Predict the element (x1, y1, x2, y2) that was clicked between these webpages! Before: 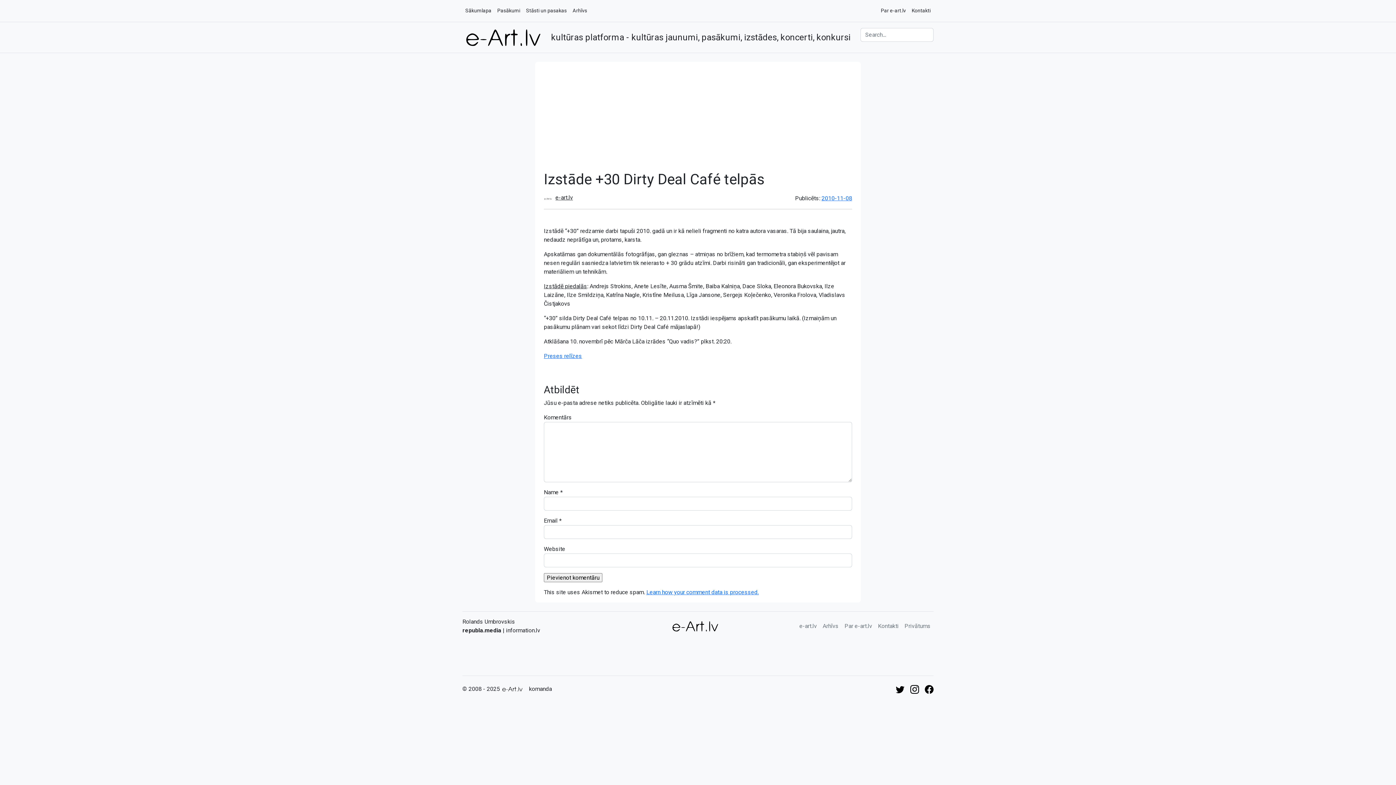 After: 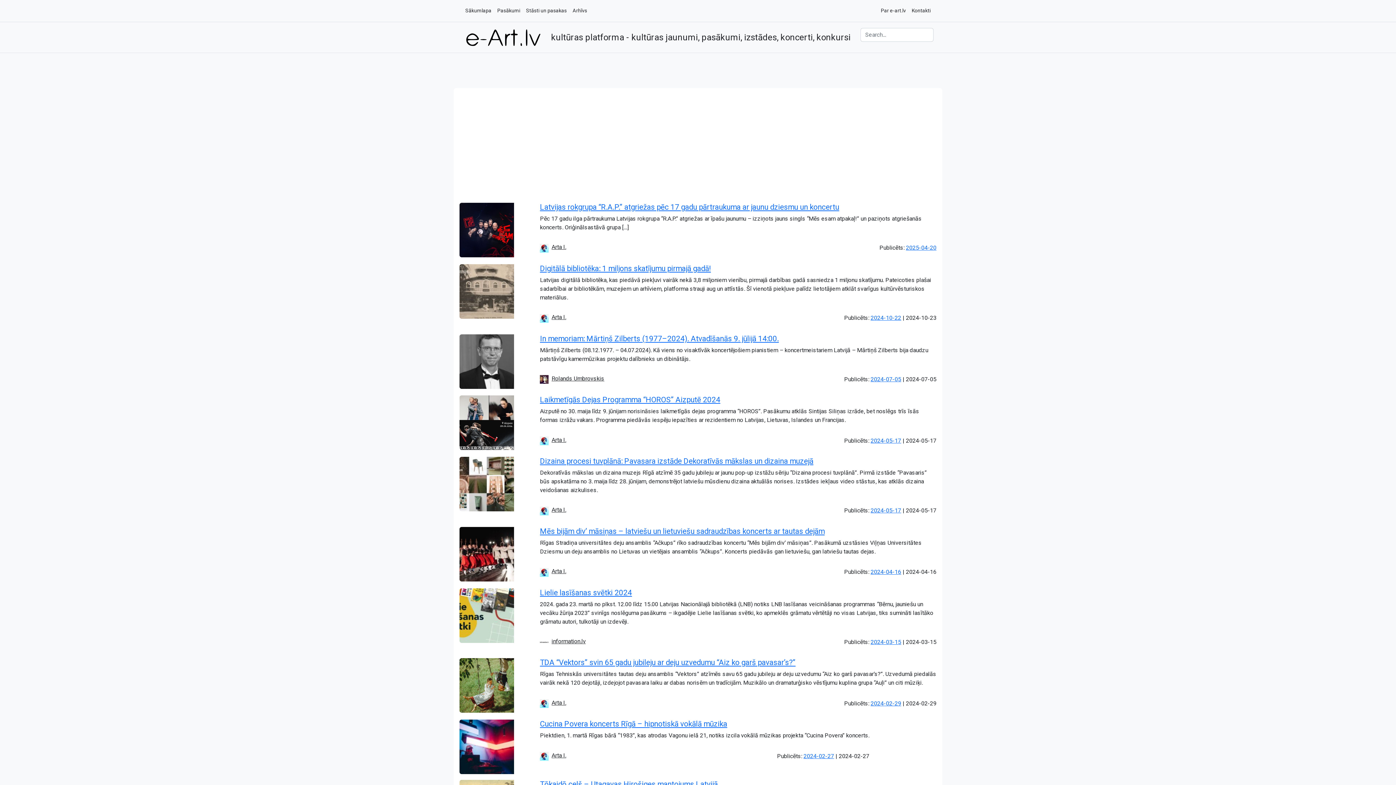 Action: label: e-art.lv bbox: (796, 619, 820, 633)